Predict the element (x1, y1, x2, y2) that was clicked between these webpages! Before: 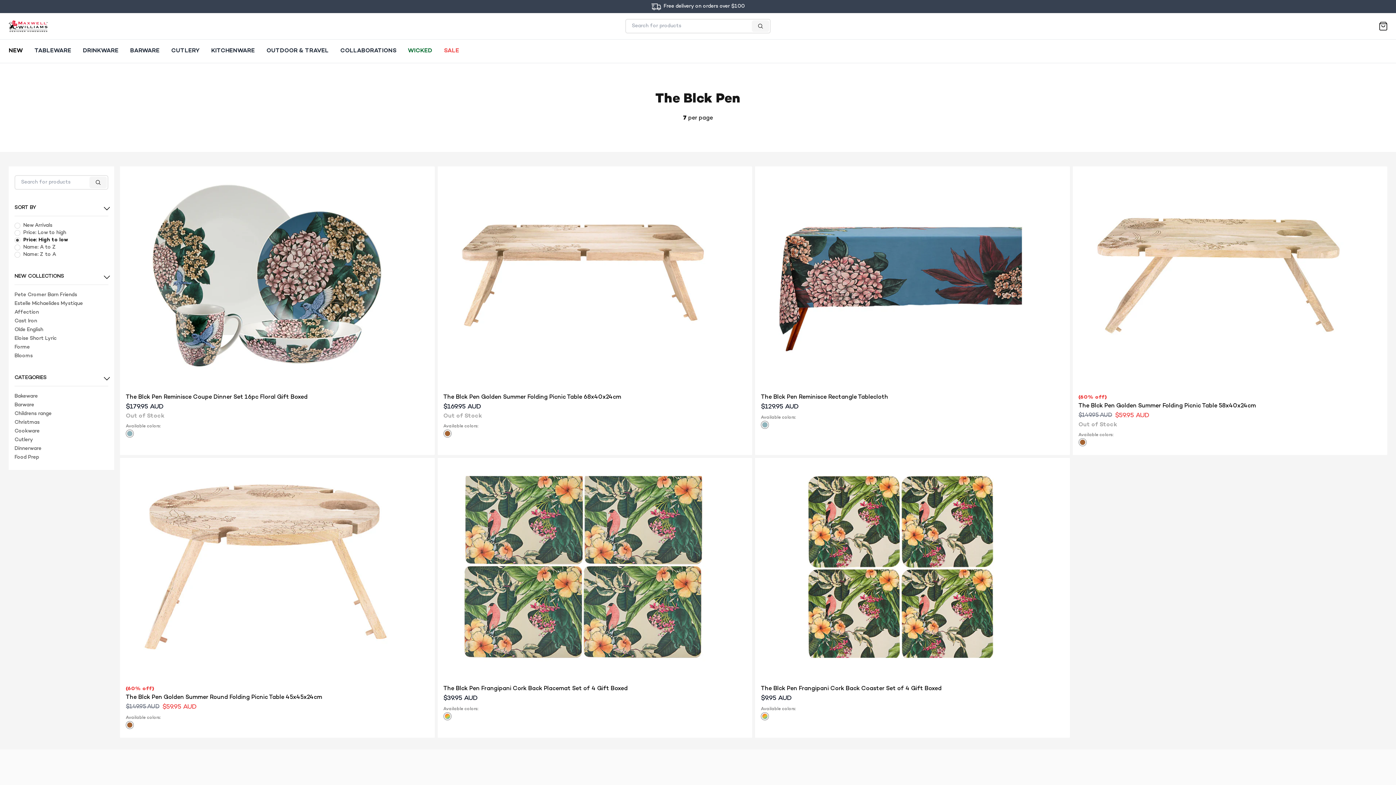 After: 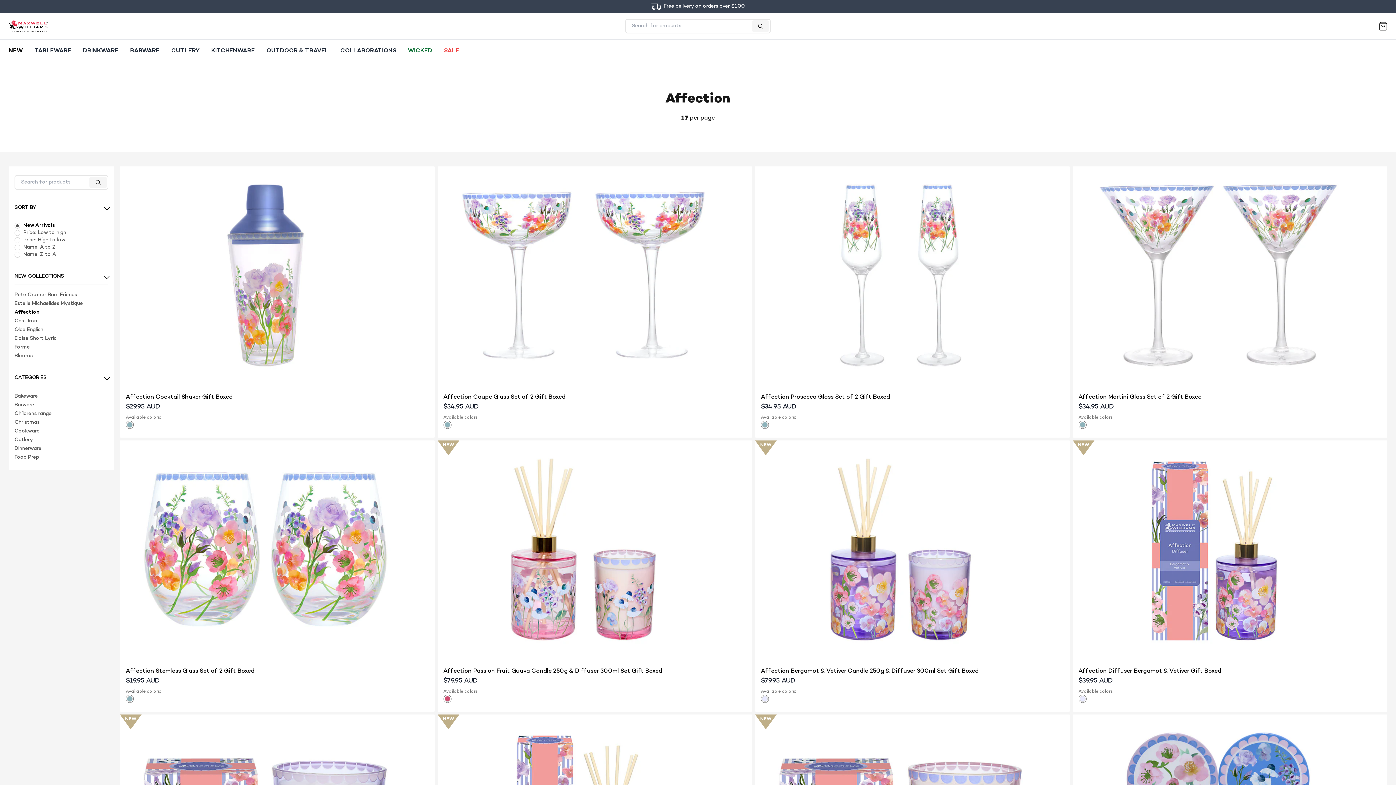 Action: label: Affection bbox: (14, 309, 38, 315)